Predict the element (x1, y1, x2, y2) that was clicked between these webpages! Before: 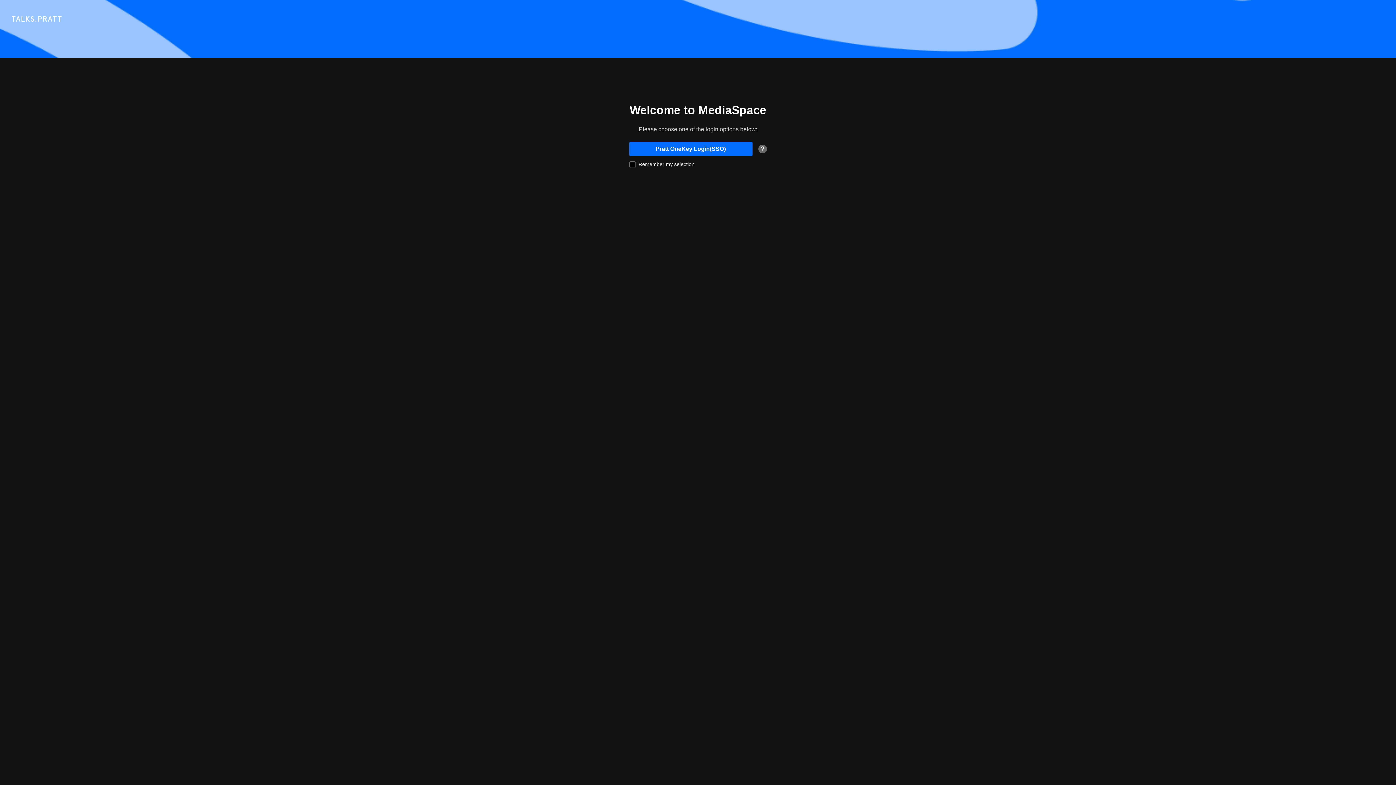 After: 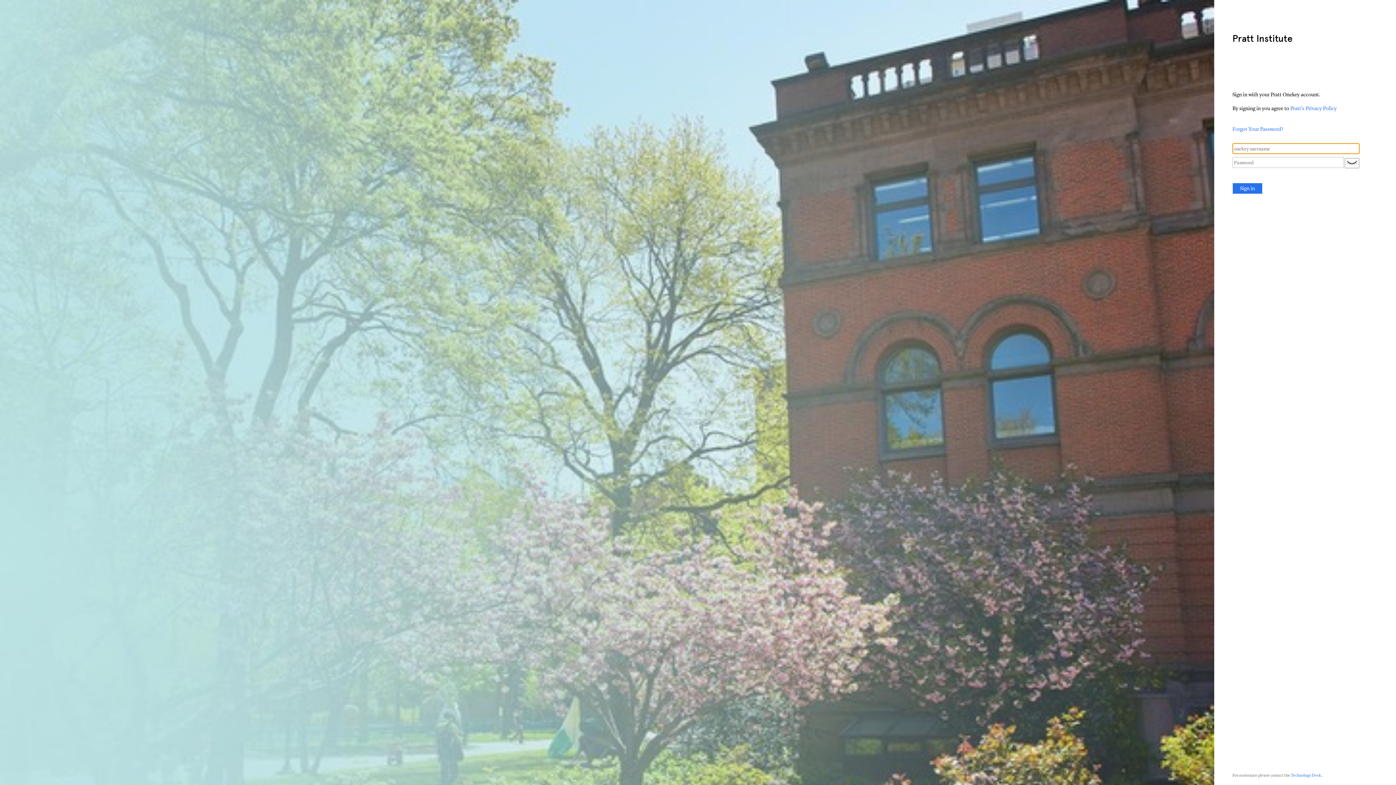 Action: bbox: (629, 141, 752, 156) label: Pratt OneKey Login(SSO)